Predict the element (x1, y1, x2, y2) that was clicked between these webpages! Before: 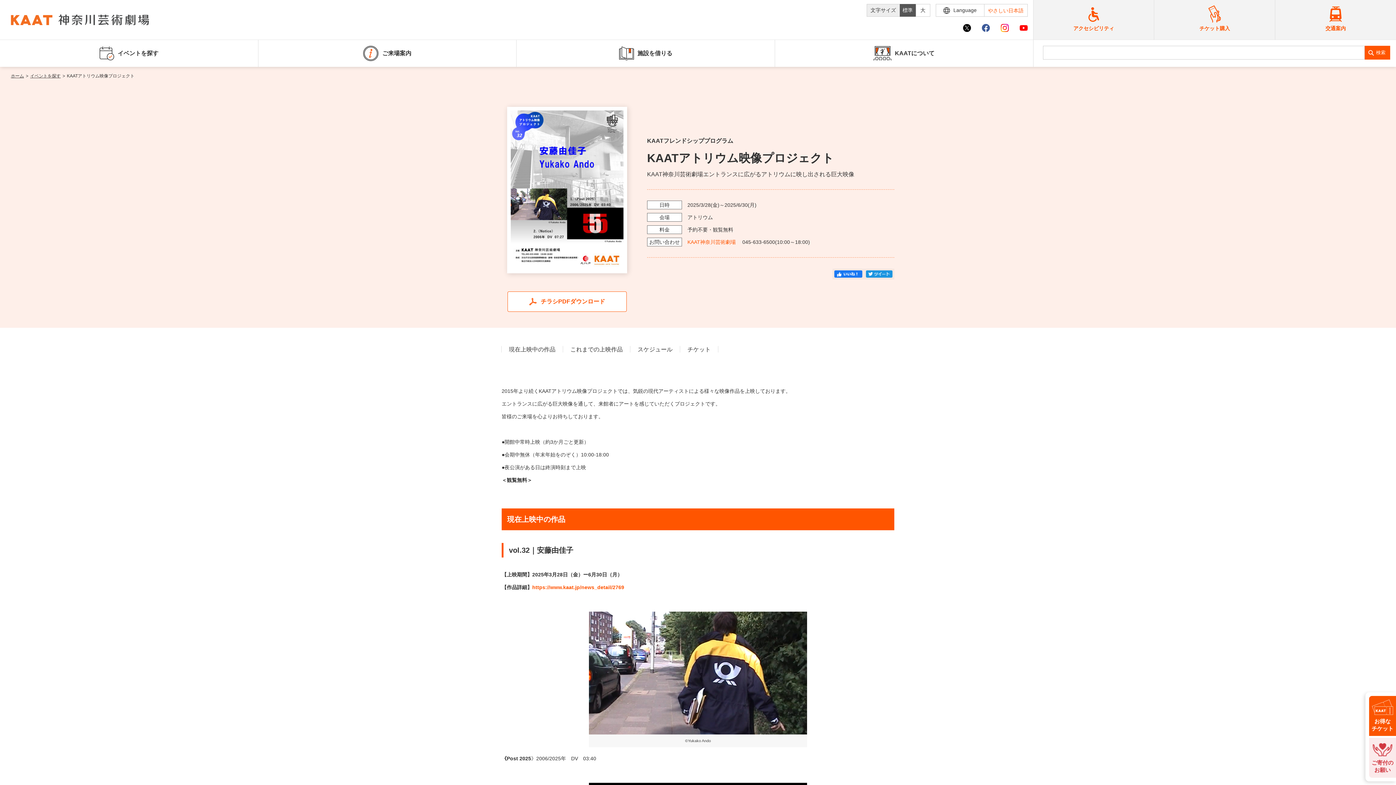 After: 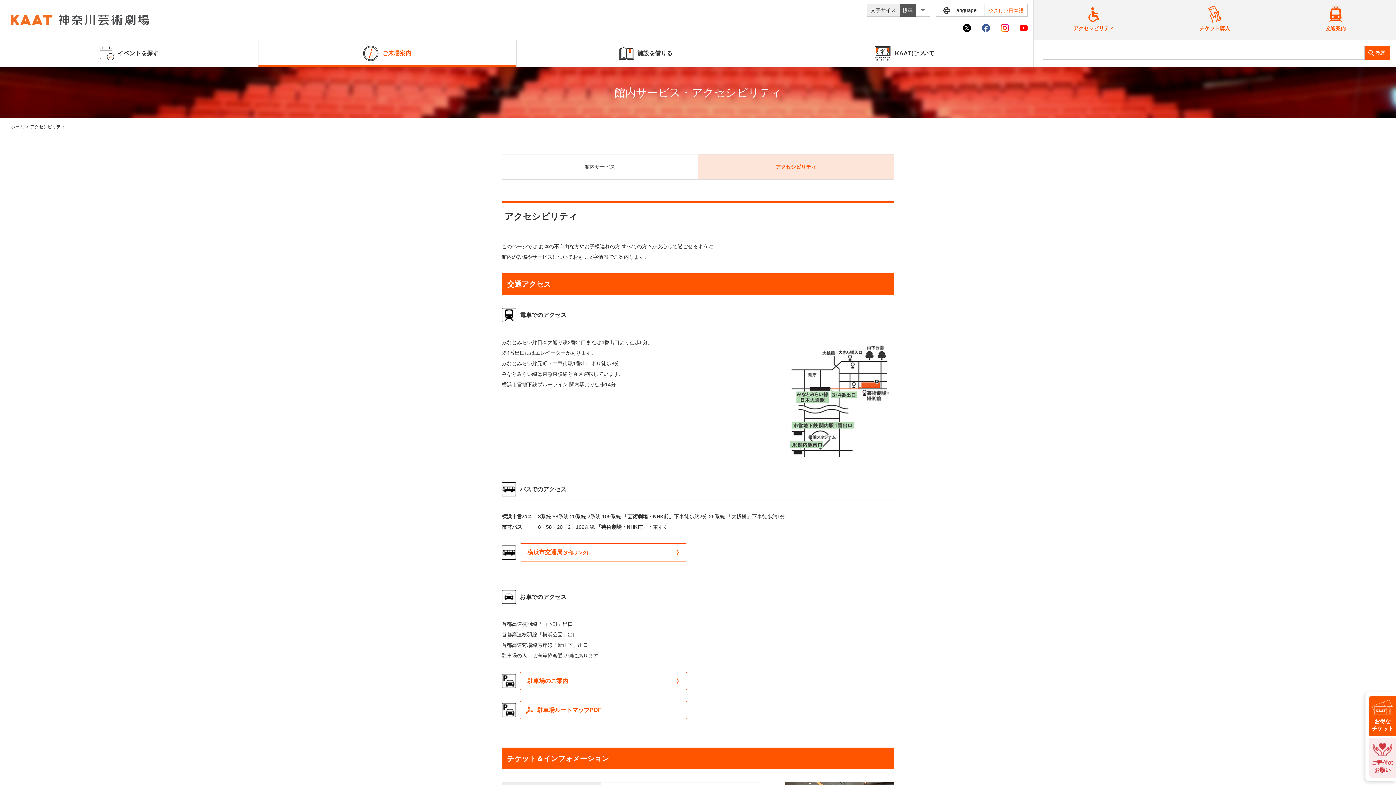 Action: label: アクセシビリティ bbox: (1033, 0, 1154, 39)